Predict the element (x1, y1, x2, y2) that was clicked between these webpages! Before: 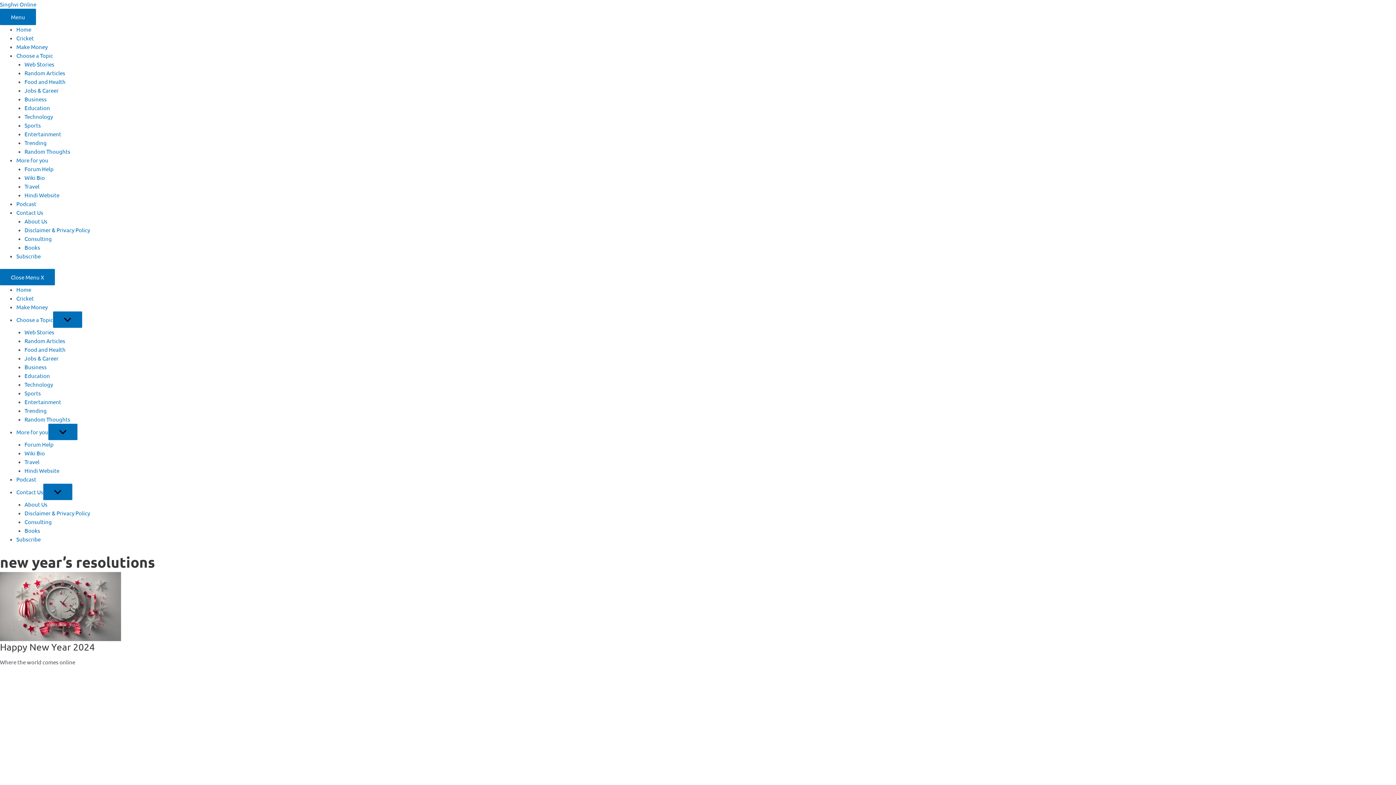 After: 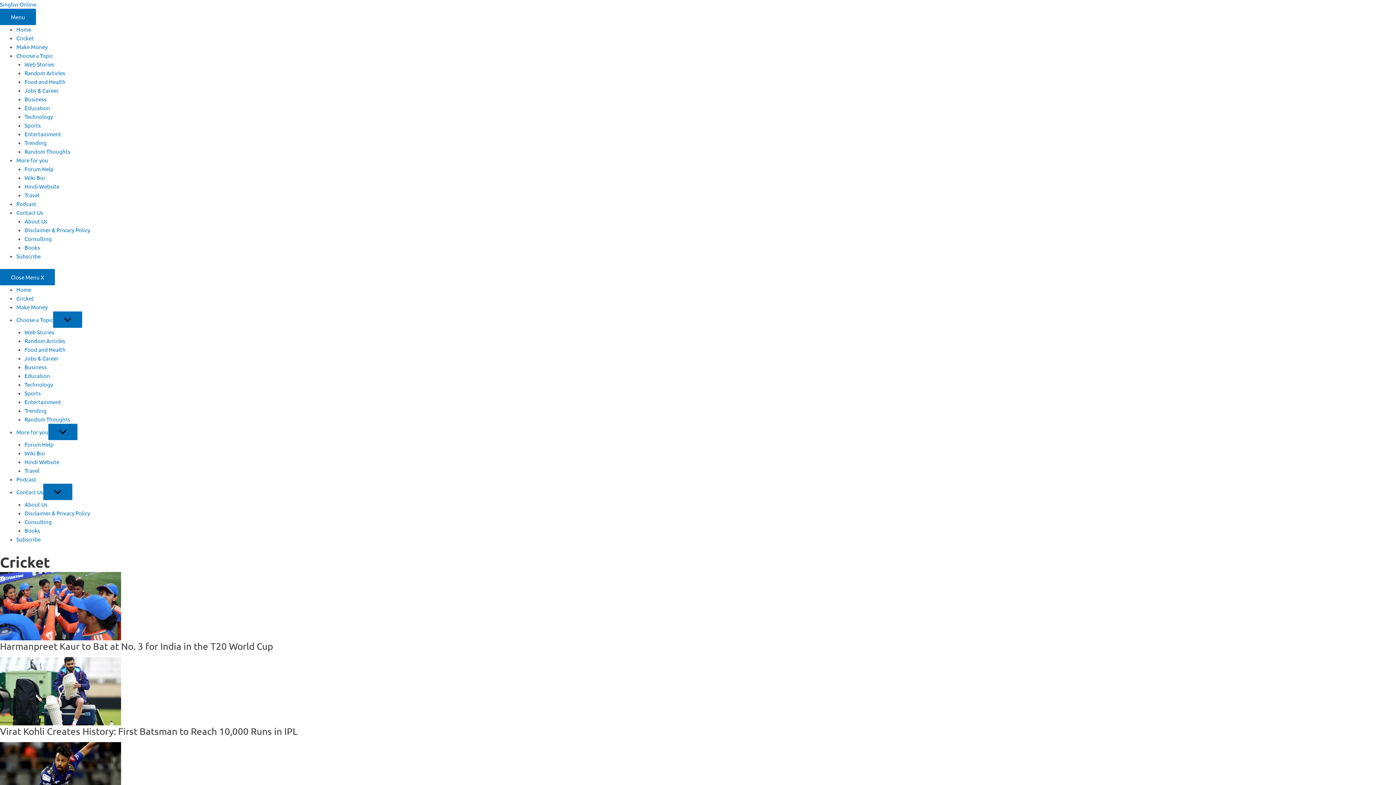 Action: bbox: (16, 34, 33, 41) label: Cricket